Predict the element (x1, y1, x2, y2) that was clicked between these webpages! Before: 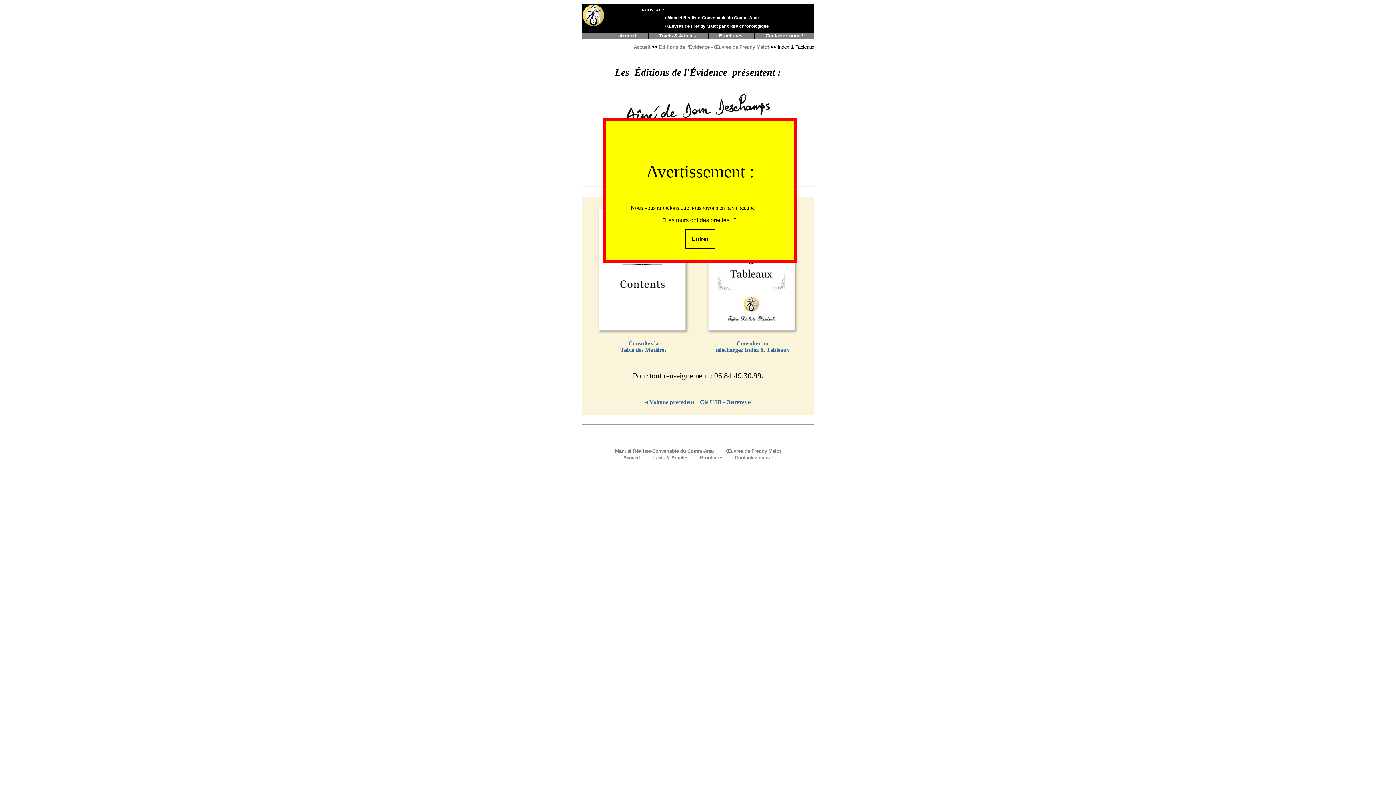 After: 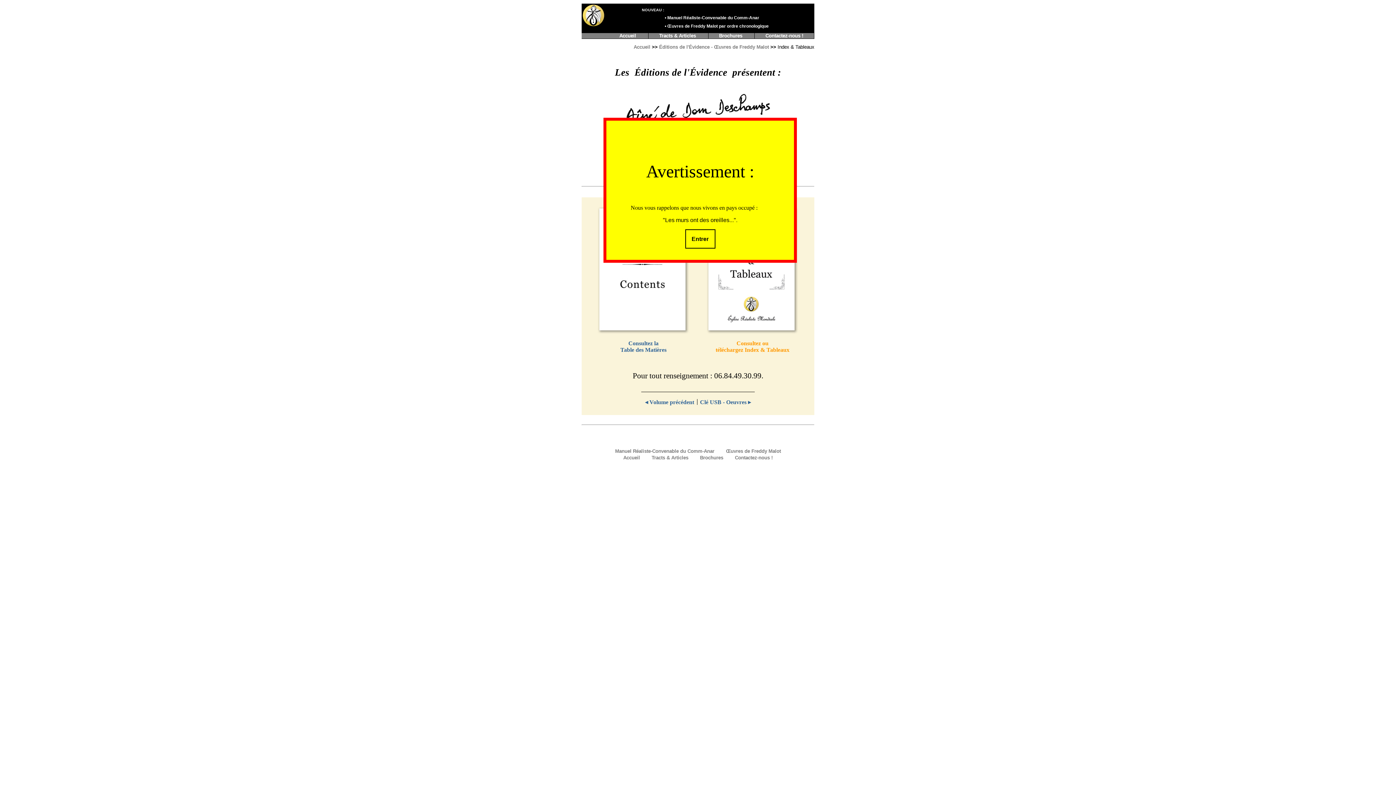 Action: label: 

Consultez ou
téléchargez Index & Tableaux bbox: (706, 328, 798, 353)